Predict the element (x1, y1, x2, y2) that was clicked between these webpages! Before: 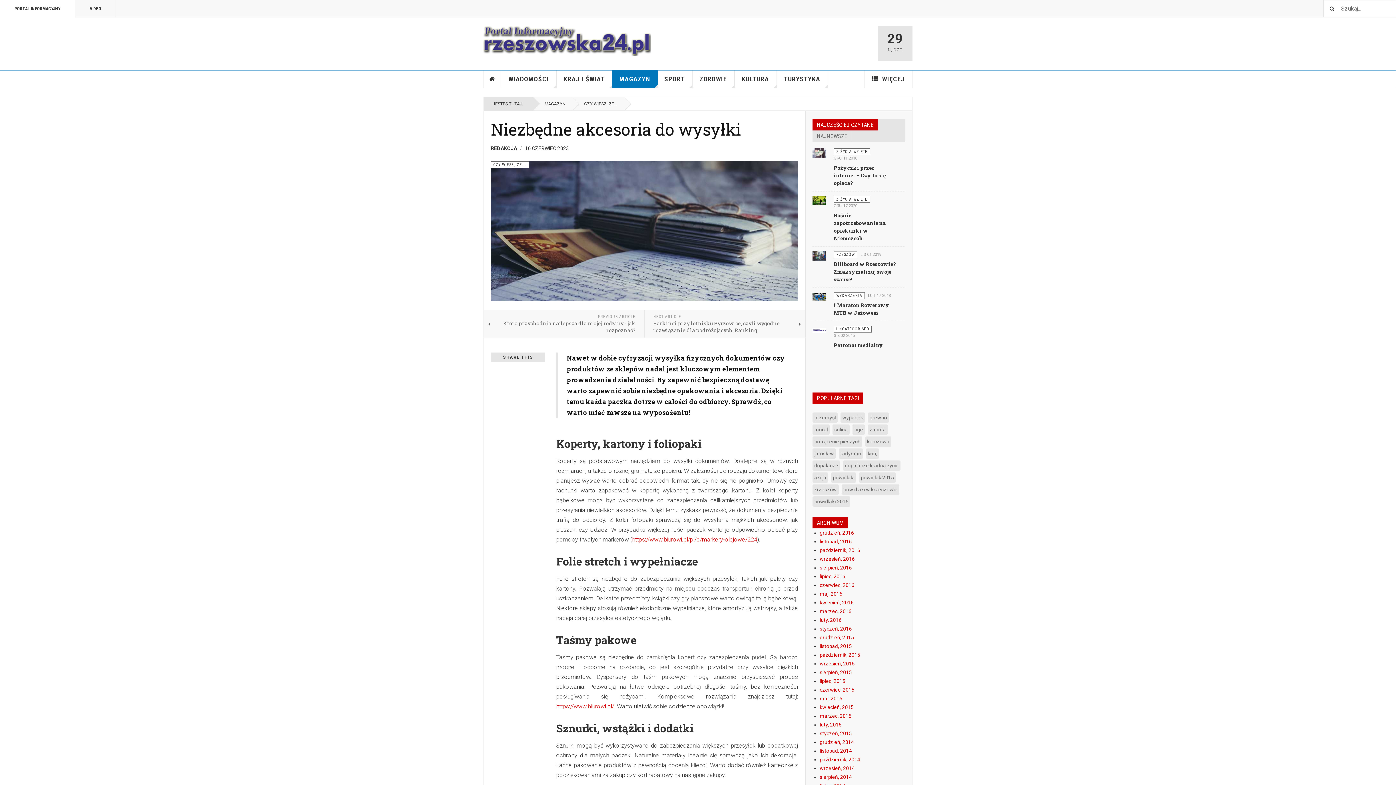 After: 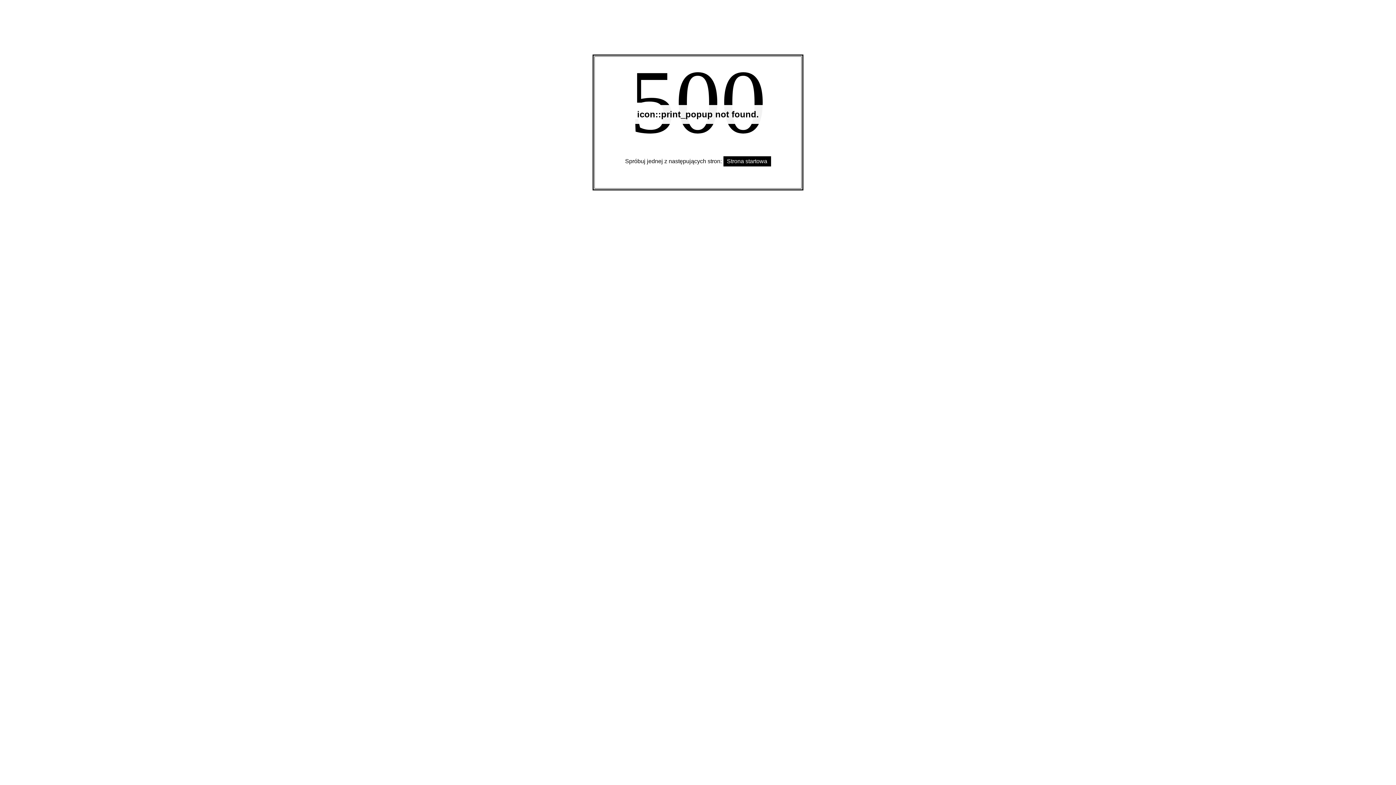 Action: label: listopad, 2016 bbox: (820, 538, 852, 544)